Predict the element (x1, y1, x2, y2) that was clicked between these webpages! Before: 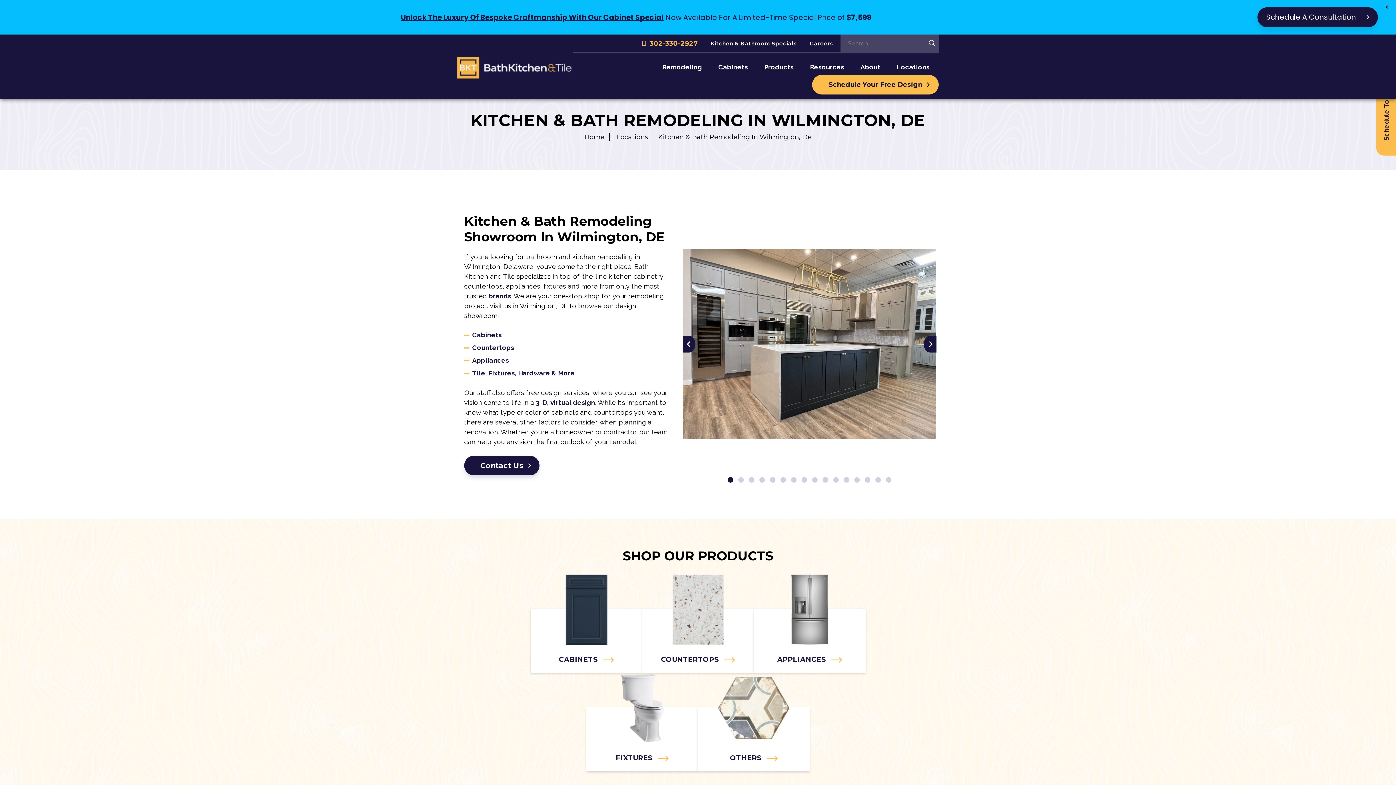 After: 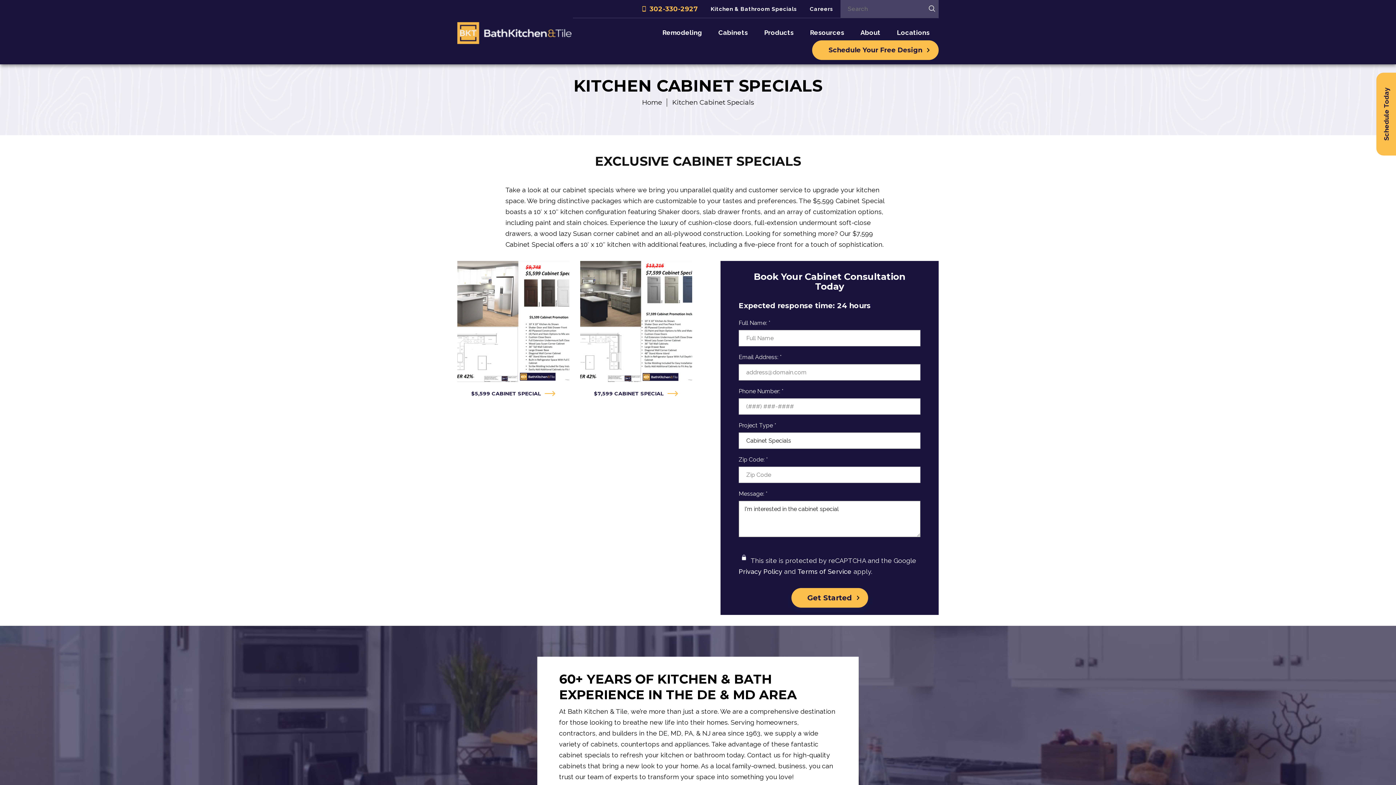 Action: bbox: (1257, 7, 1378, 27) label: Schedule A Consultation